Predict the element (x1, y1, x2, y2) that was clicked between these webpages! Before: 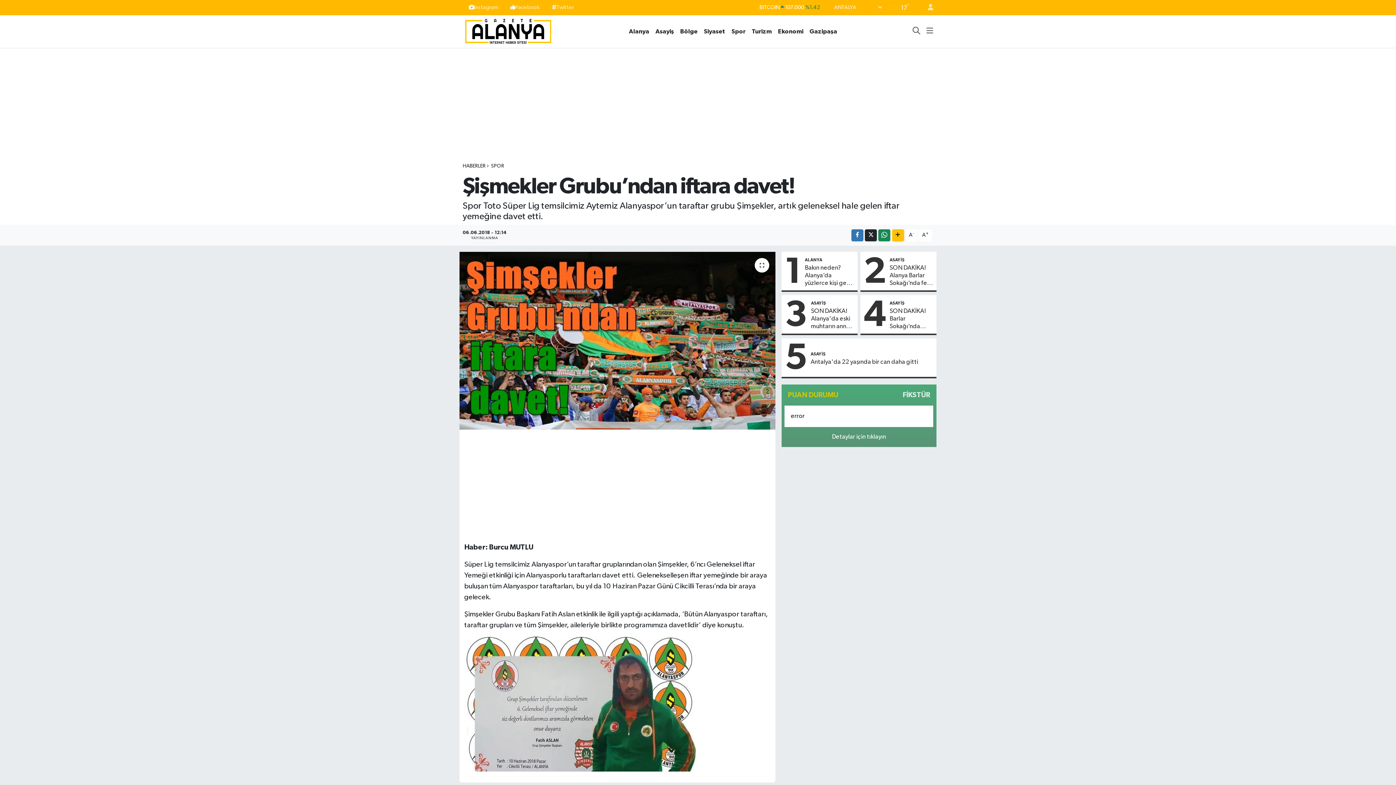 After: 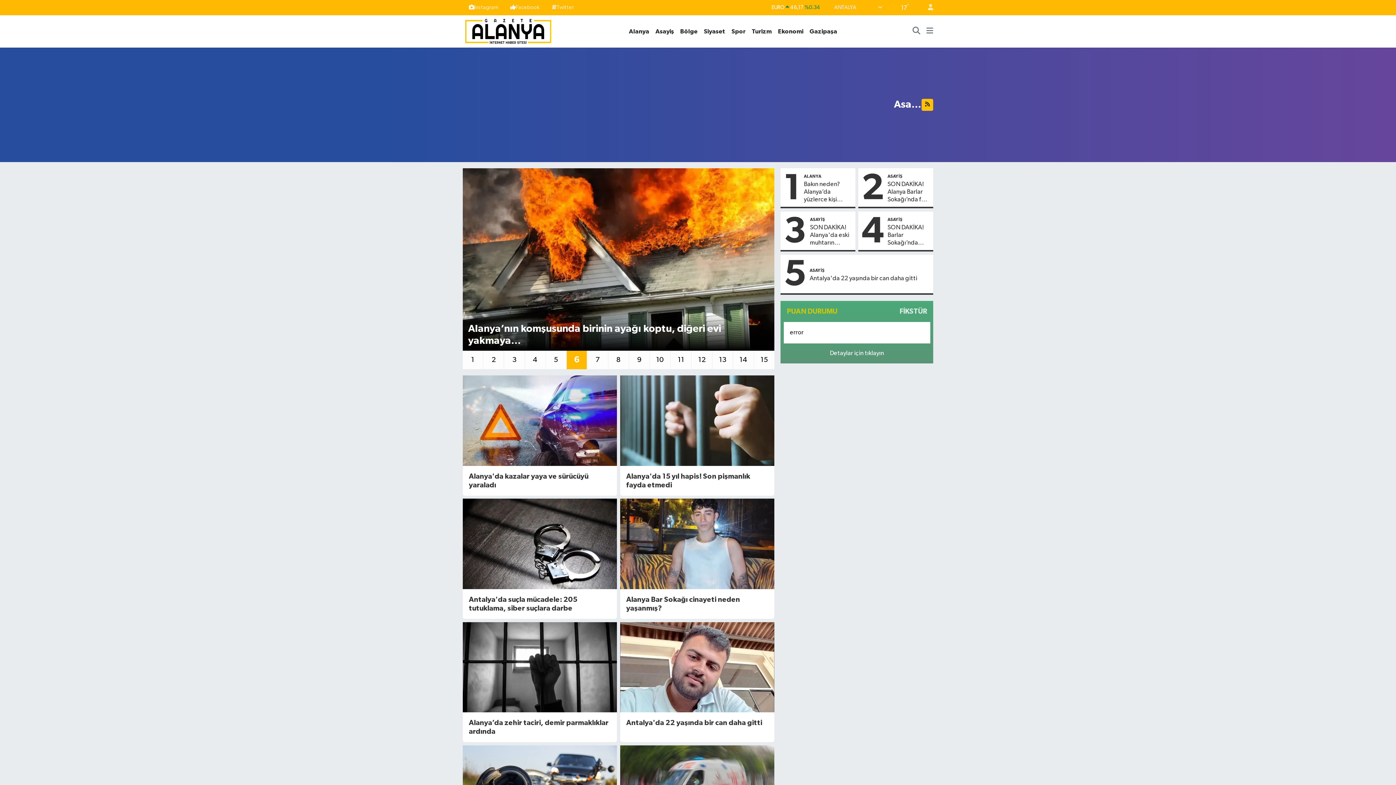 Action: bbox: (889, 257, 904, 262) label: ASAYİŞ